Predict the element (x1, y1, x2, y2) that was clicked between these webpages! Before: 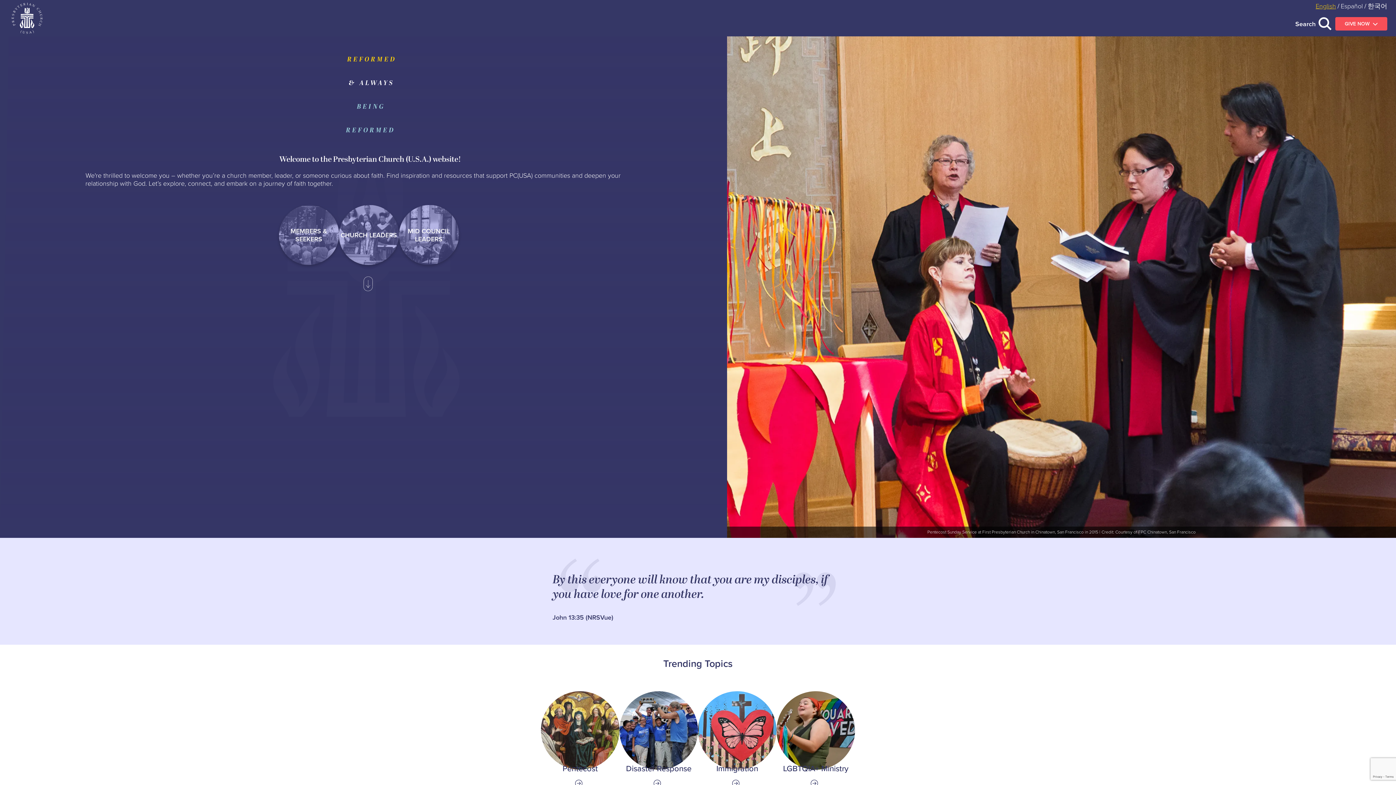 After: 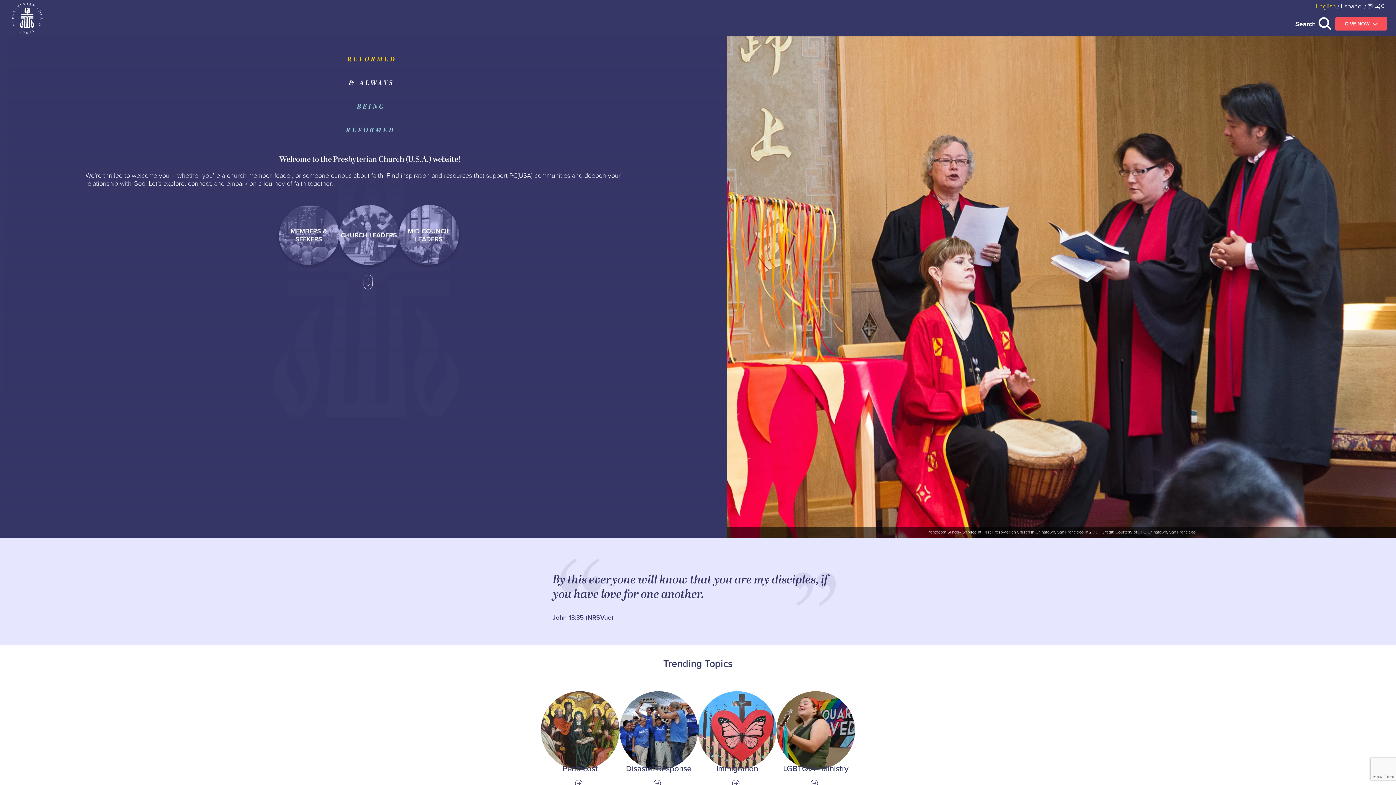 Action: label: Home bbox: (11, 2, 42, 33)